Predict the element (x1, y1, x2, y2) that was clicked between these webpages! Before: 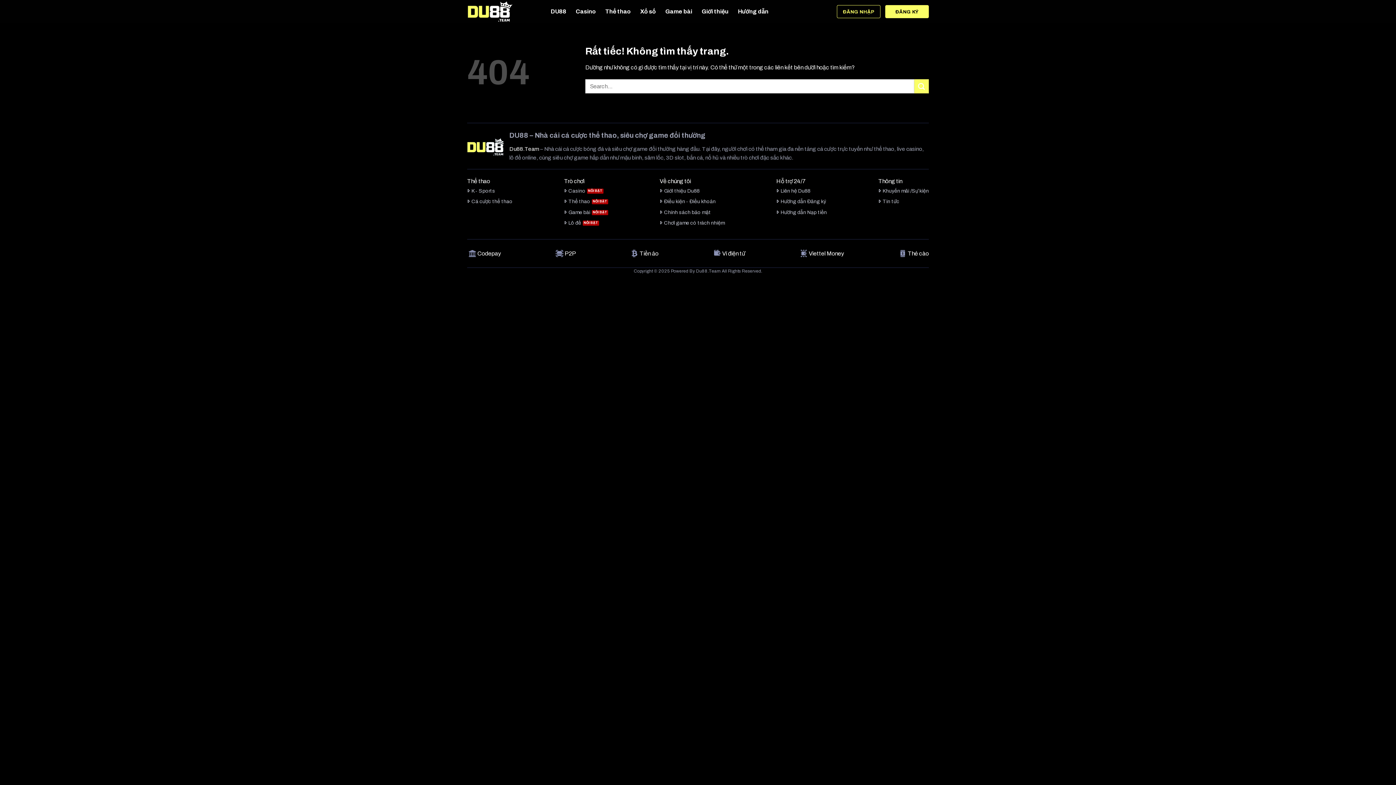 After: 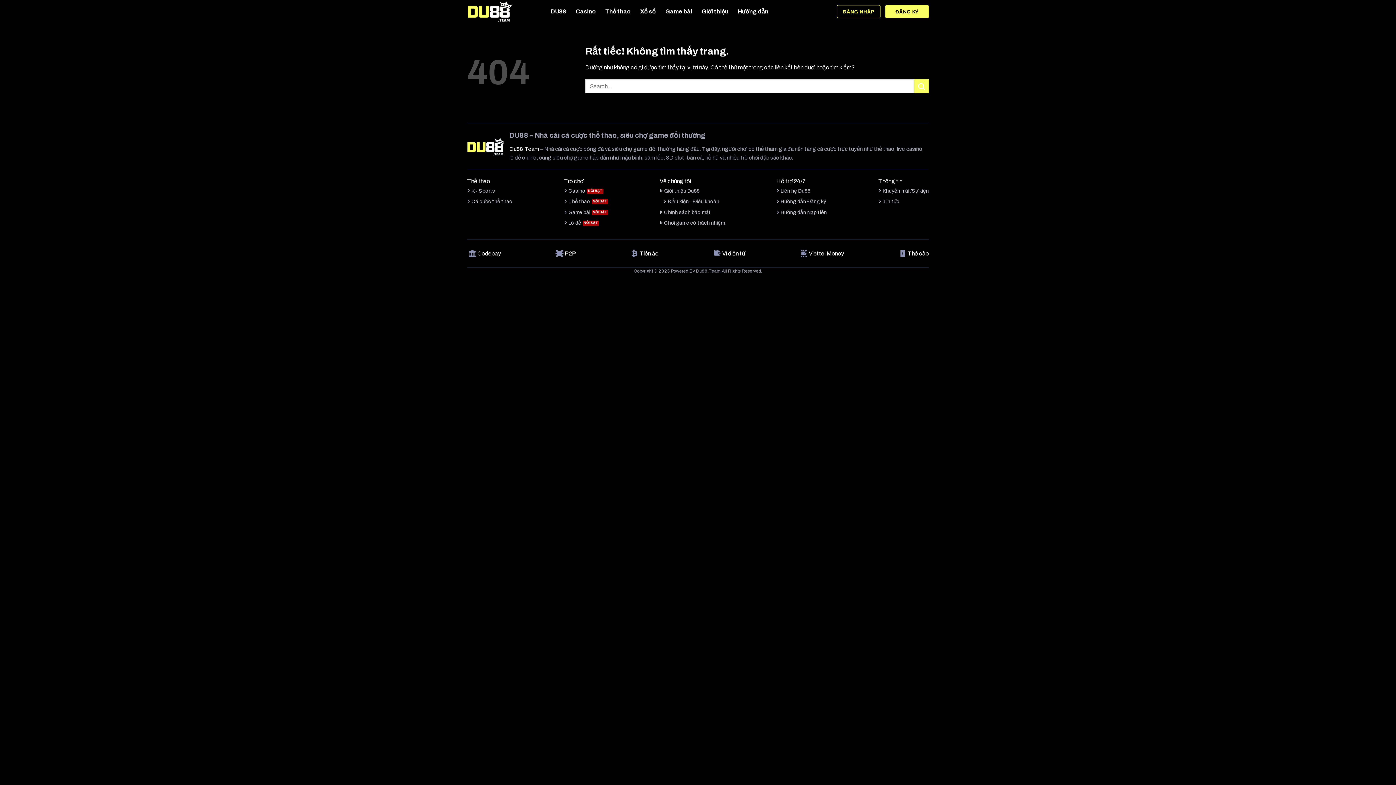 Action: label: Điều kiện - Điều khoản bbox: (659, 196, 724, 207)